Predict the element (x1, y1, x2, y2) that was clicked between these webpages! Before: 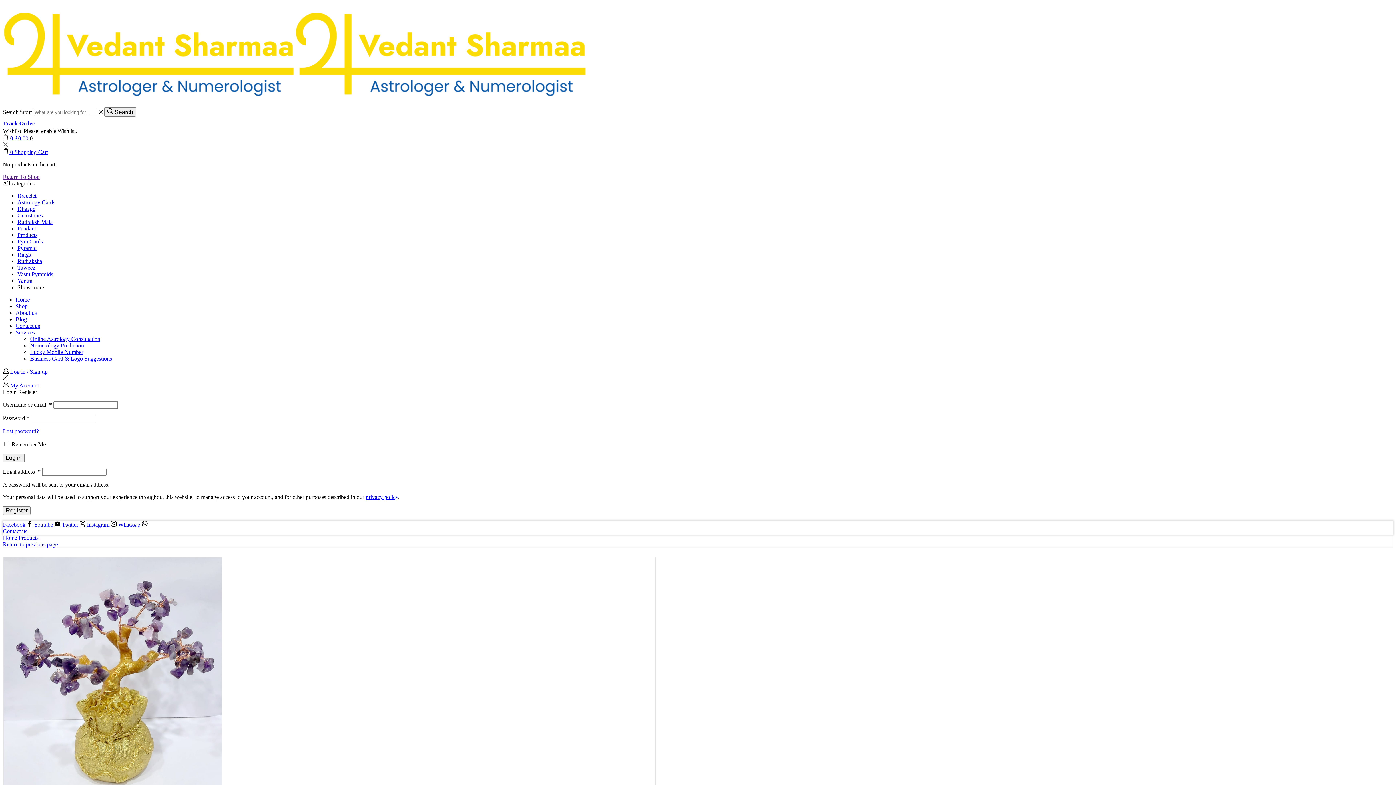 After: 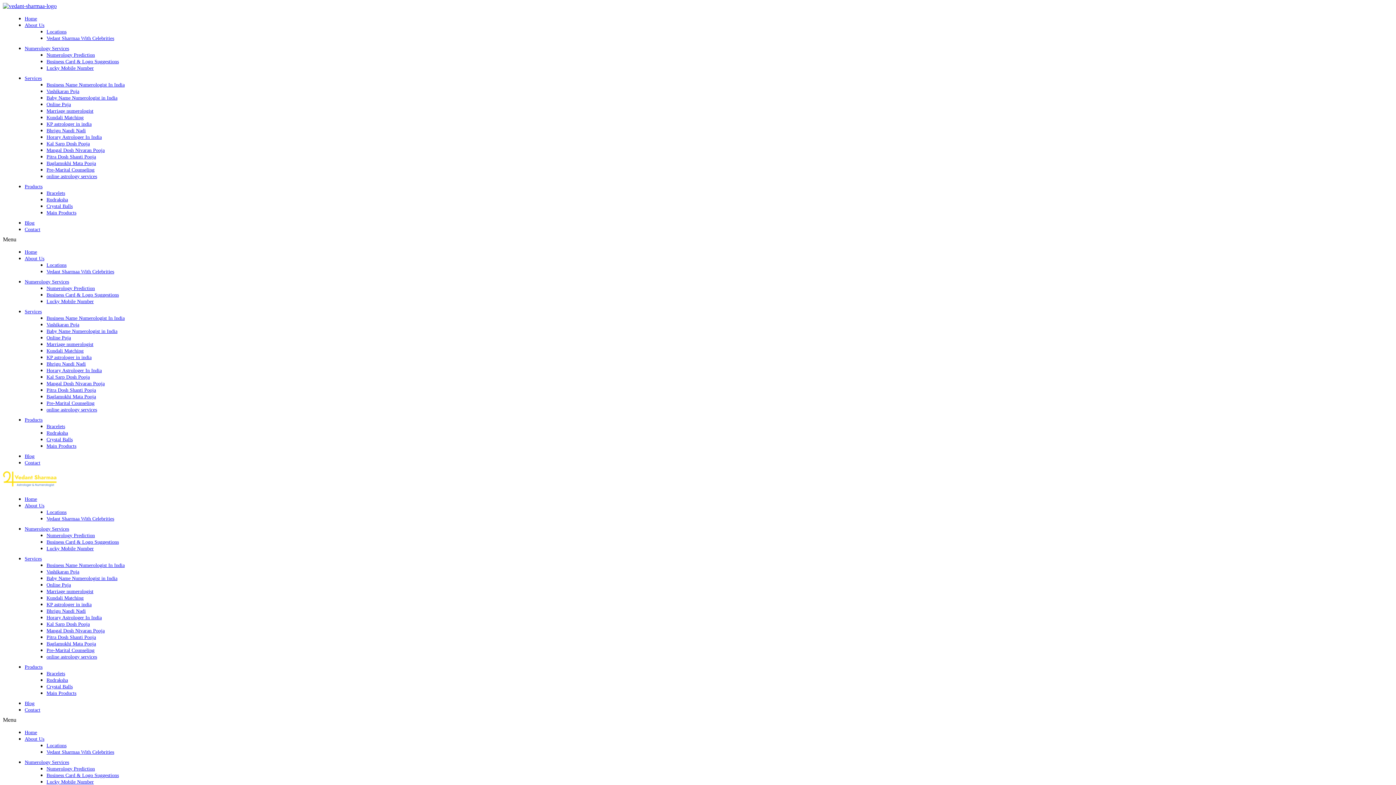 Action: label: Lucky Mobile Number bbox: (30, 349, 83, 355)